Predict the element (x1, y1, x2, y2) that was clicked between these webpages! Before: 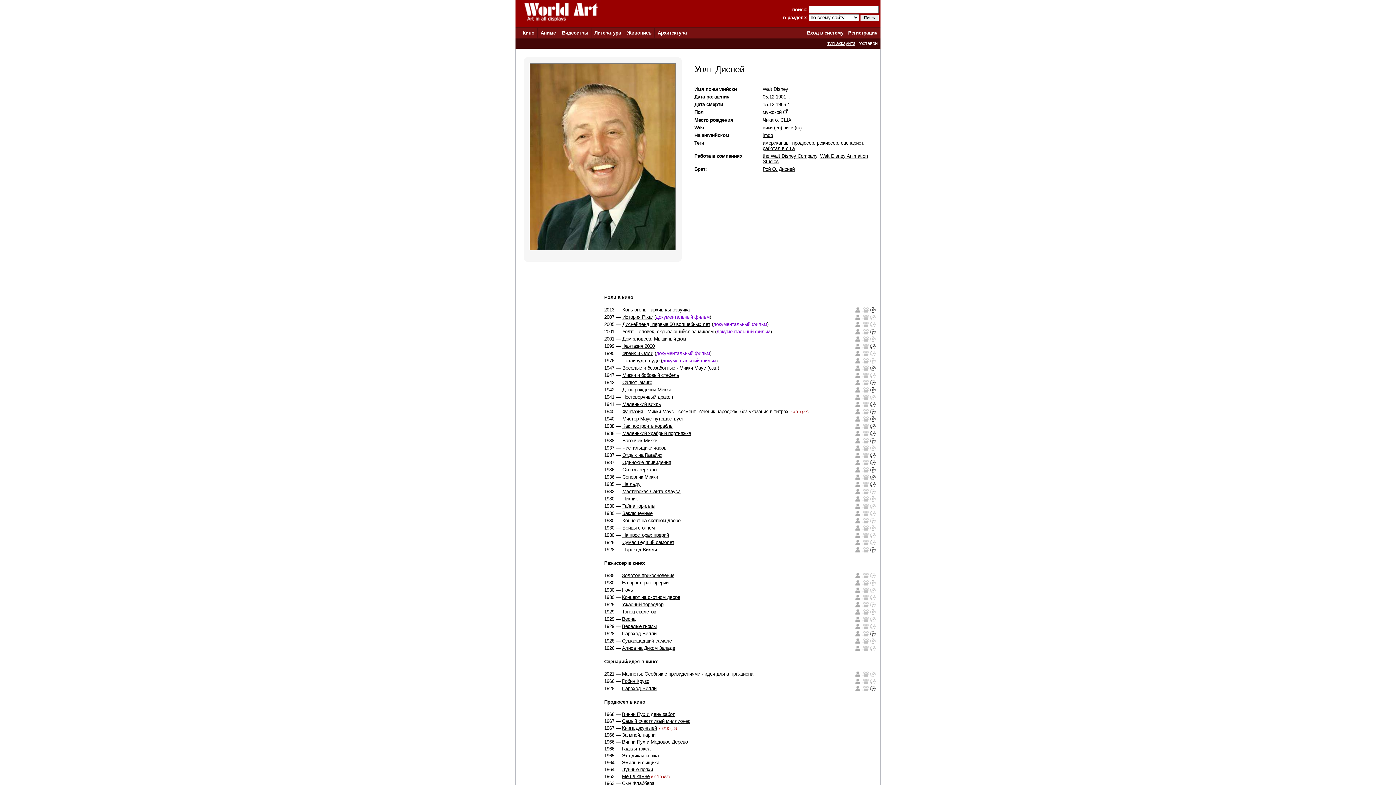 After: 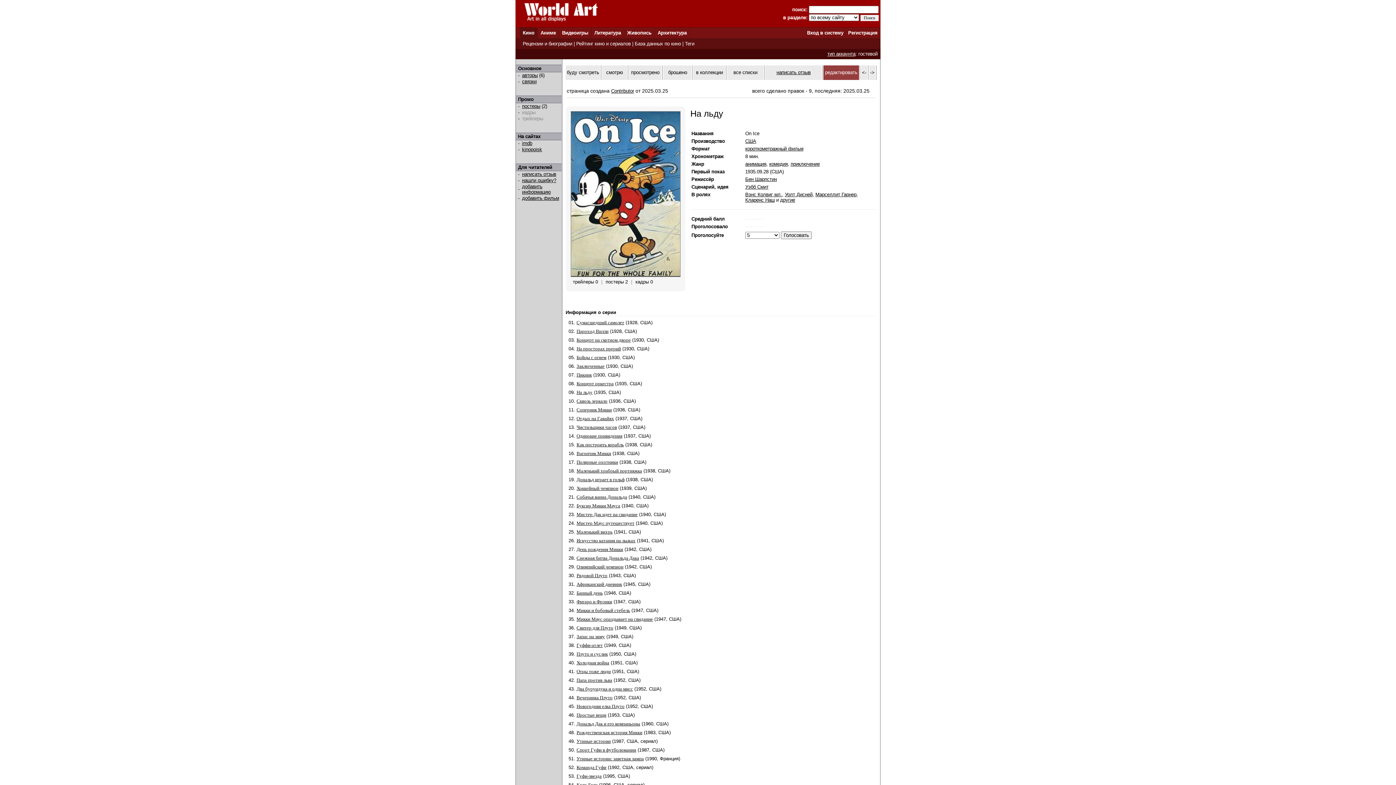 Action: bbox: (622, 481, 640, 487) label: На льду